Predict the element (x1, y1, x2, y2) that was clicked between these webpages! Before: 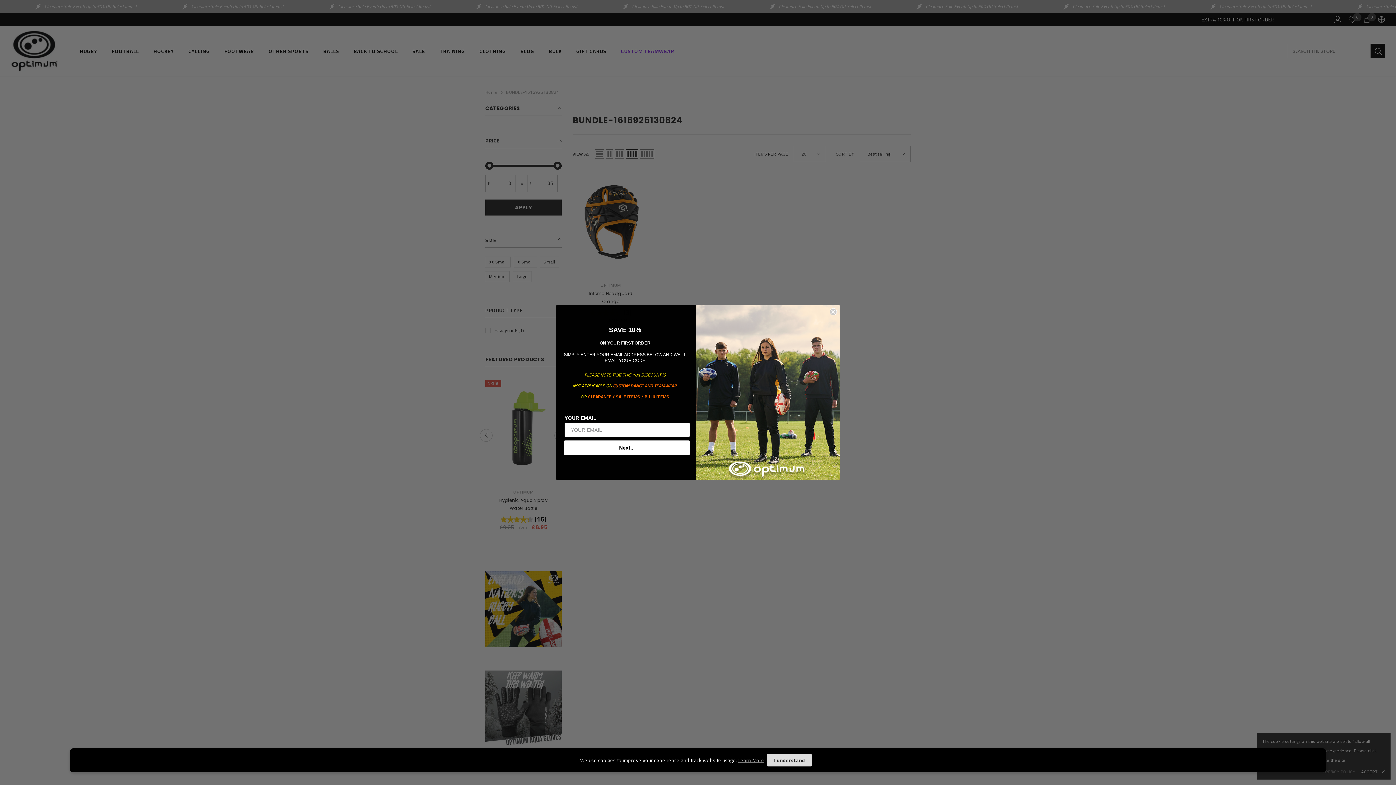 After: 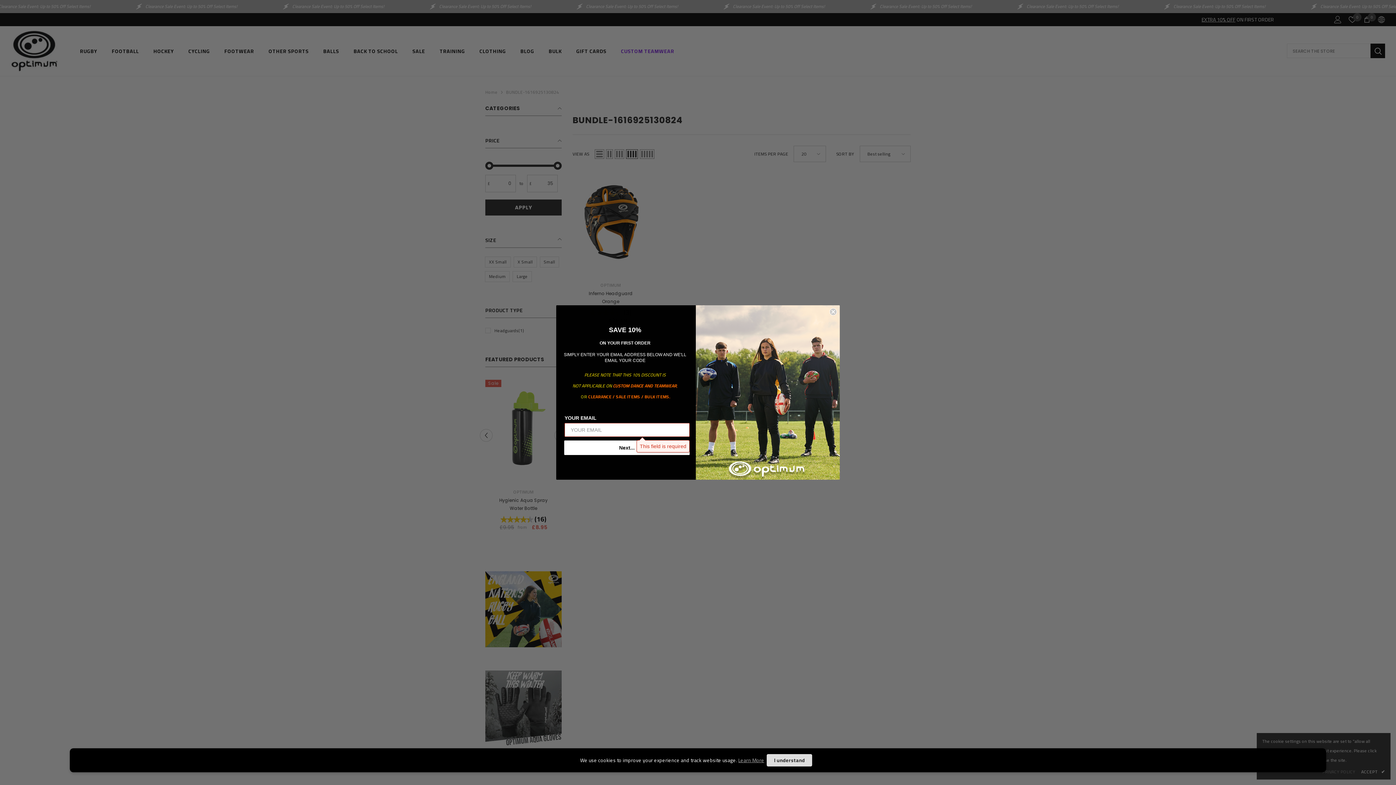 Action: label: Next... bbox: (564, 440, 689, 455)